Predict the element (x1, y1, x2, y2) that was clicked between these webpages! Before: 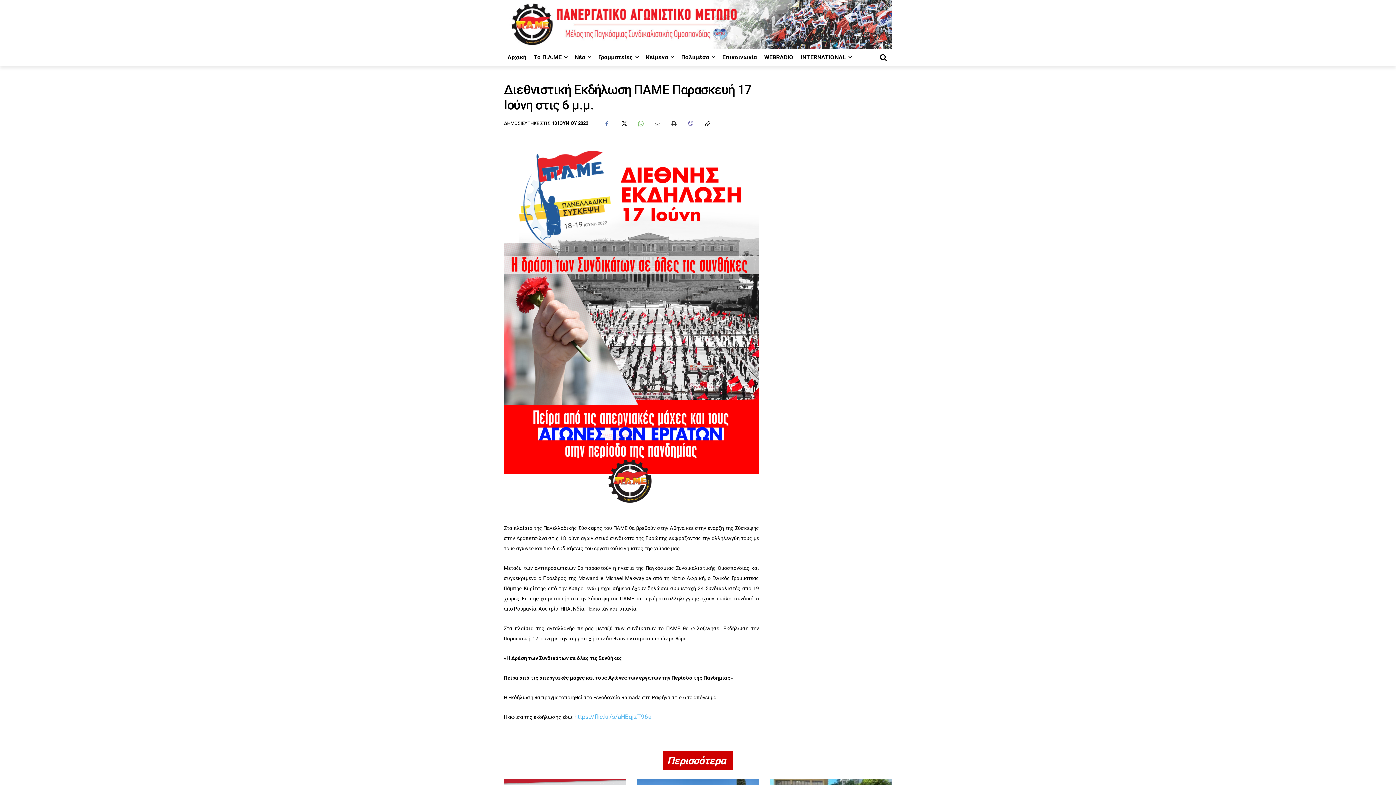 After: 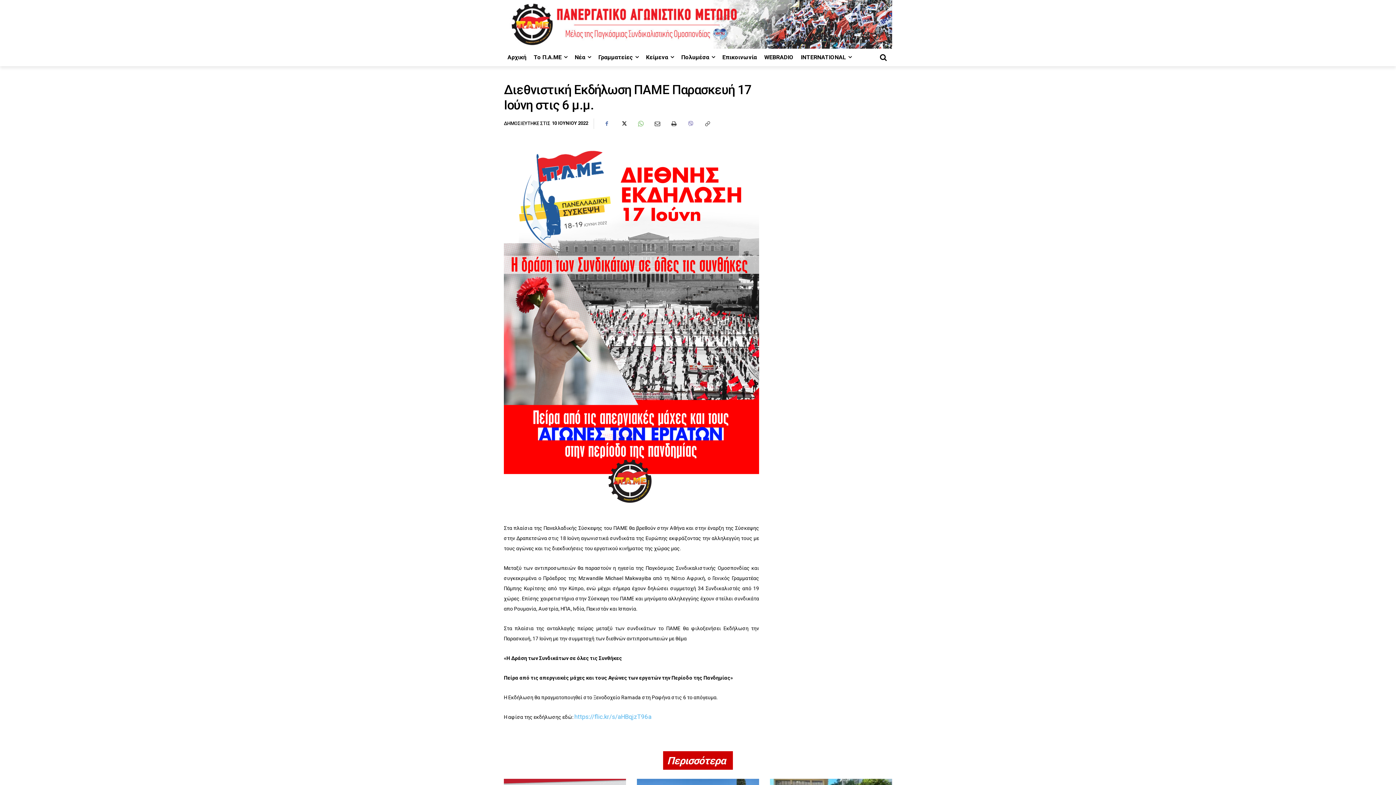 Action: bbox: (700, 116, 714, 131)